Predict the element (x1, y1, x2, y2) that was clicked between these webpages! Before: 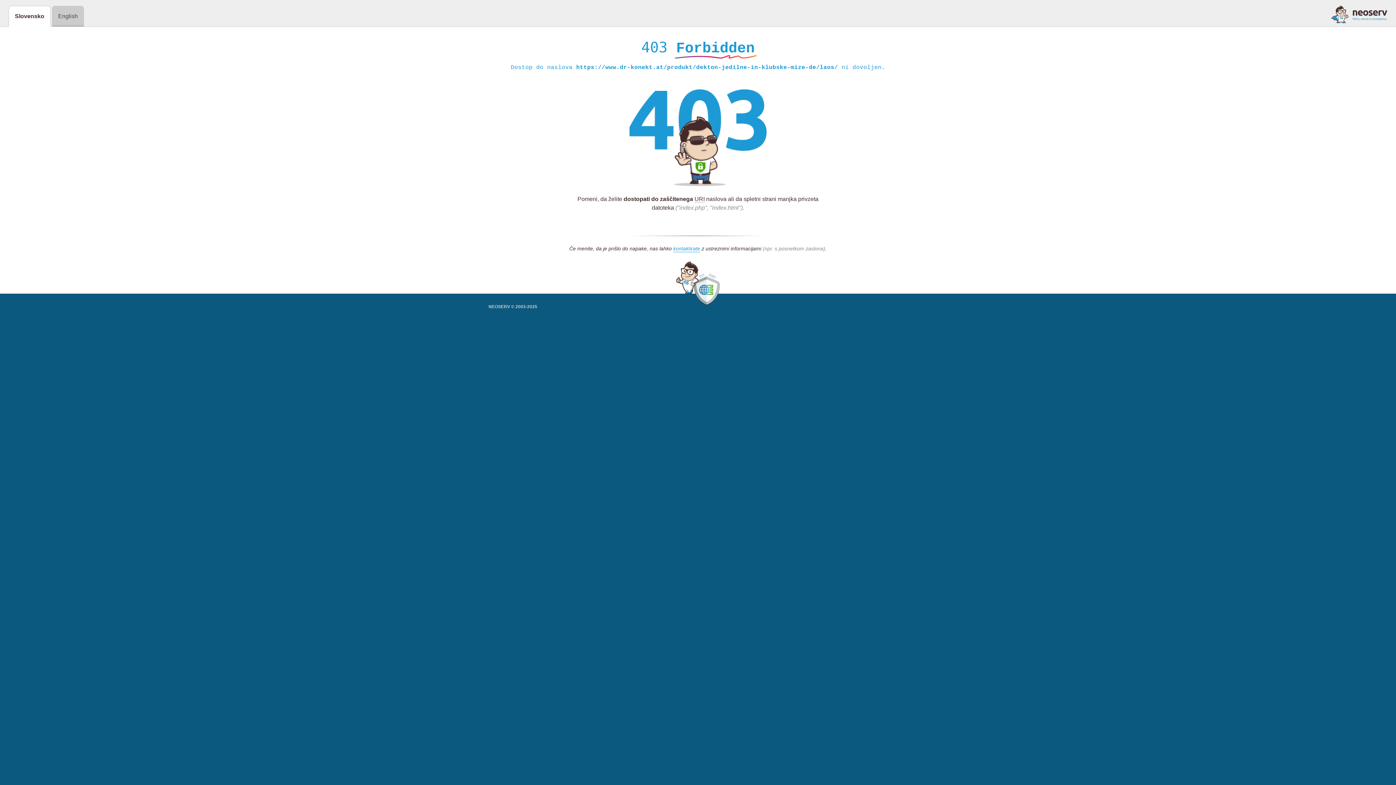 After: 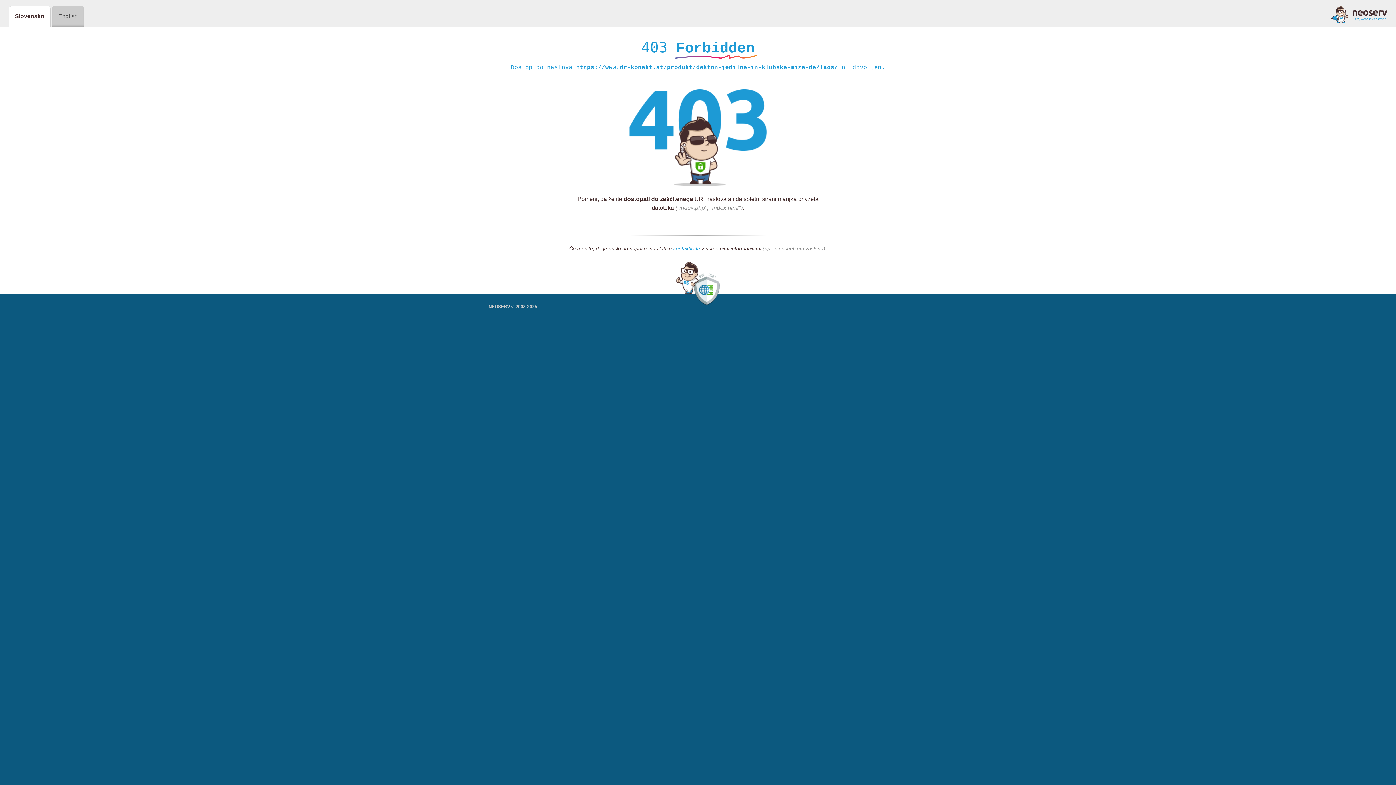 Action: bbox: (673, 245, 700, 252) label: kontaktirate